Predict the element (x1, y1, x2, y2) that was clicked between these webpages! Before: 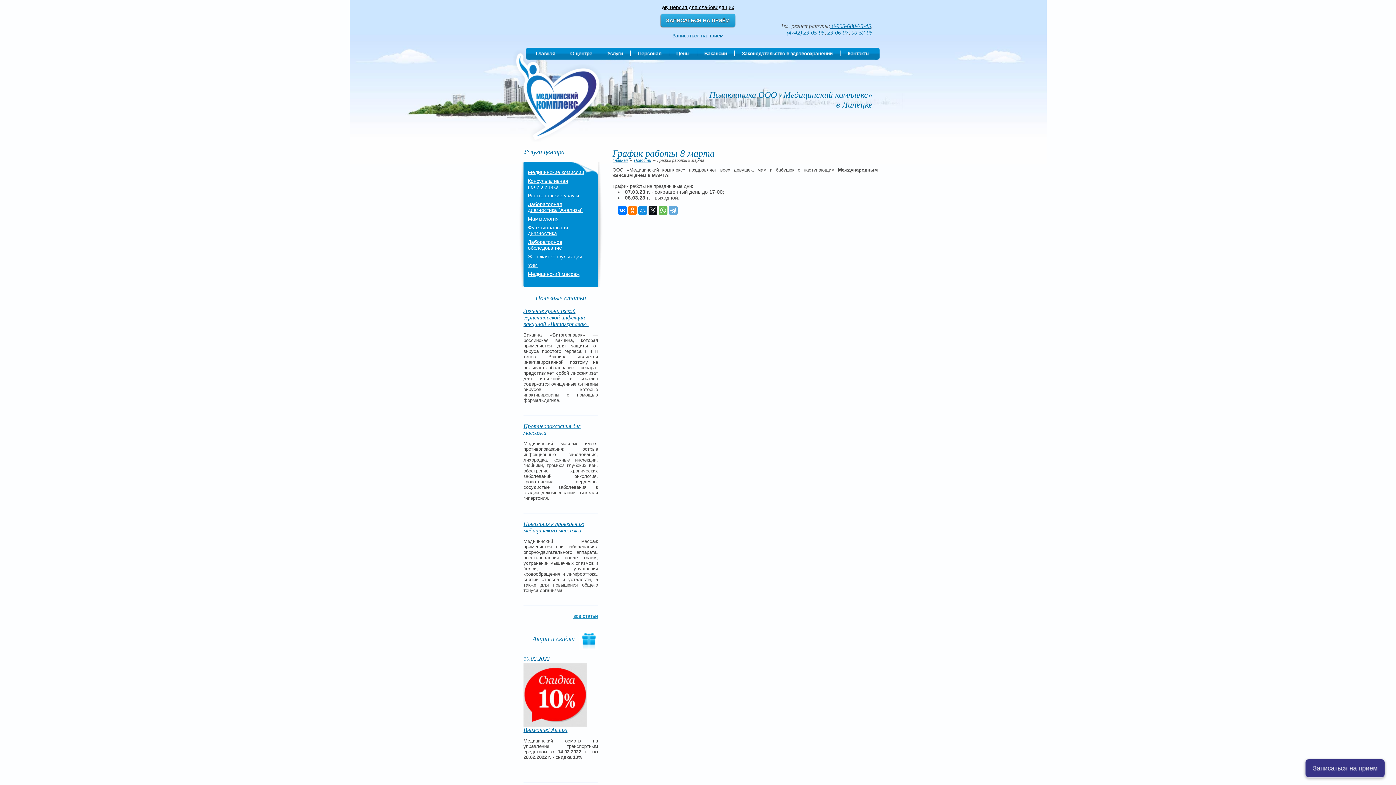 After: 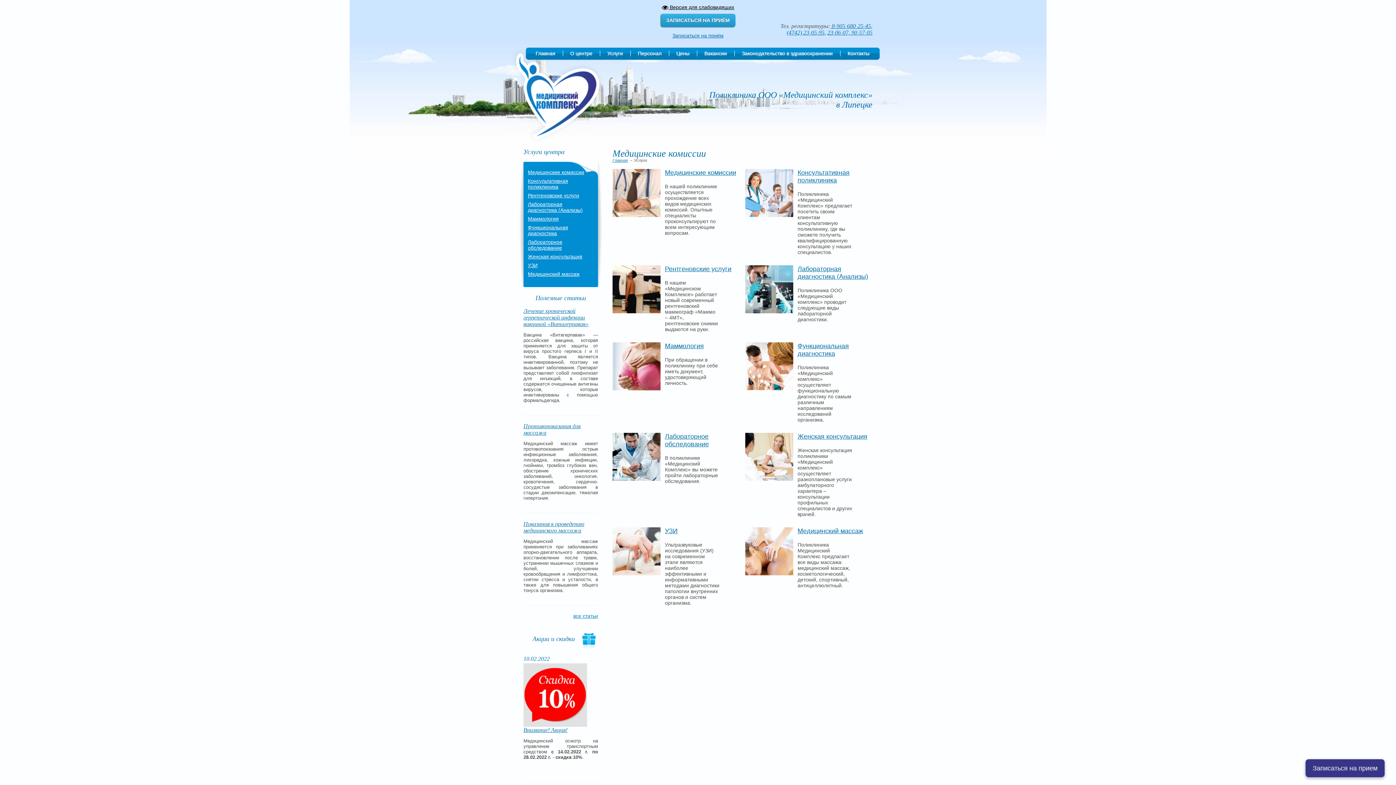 Action: bbox: (600, 50, 630, 56) label: Услуги